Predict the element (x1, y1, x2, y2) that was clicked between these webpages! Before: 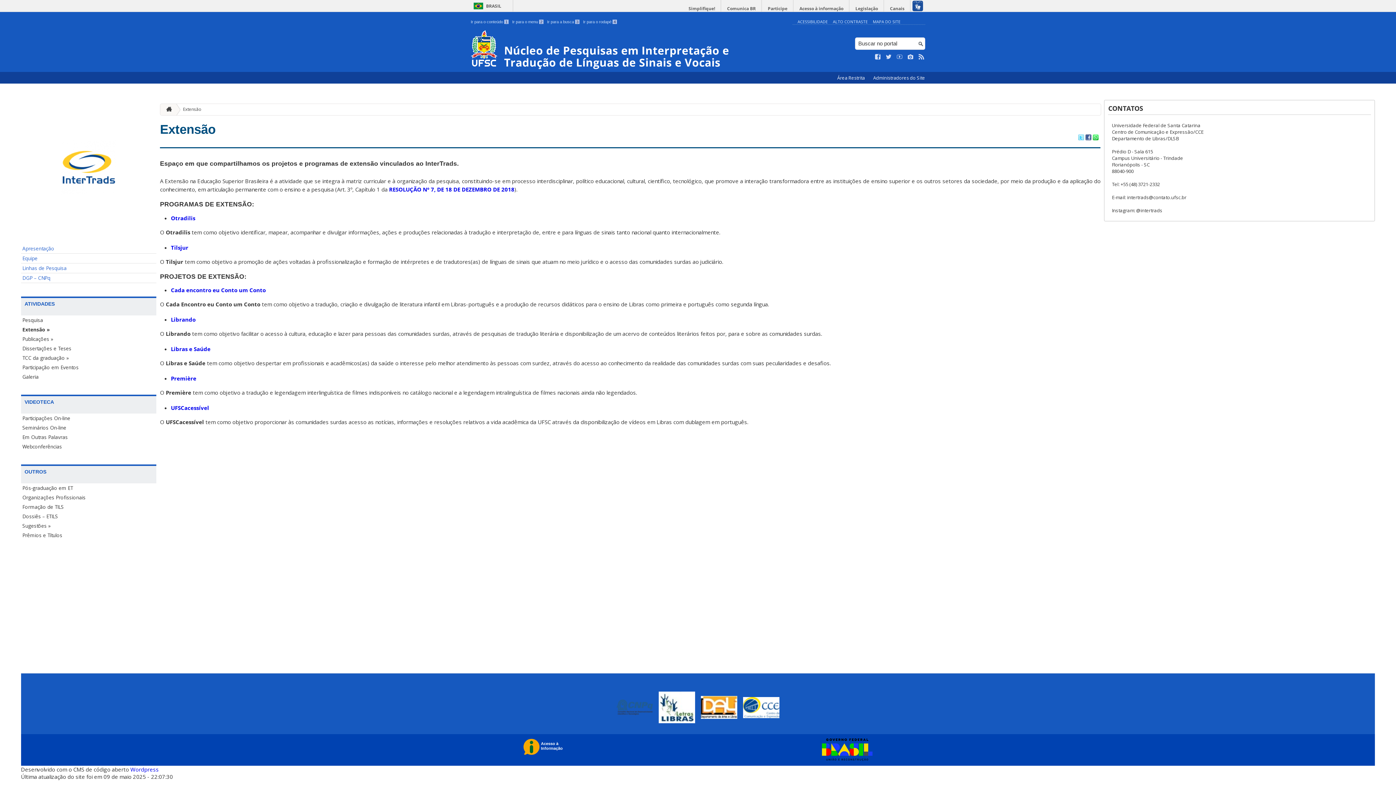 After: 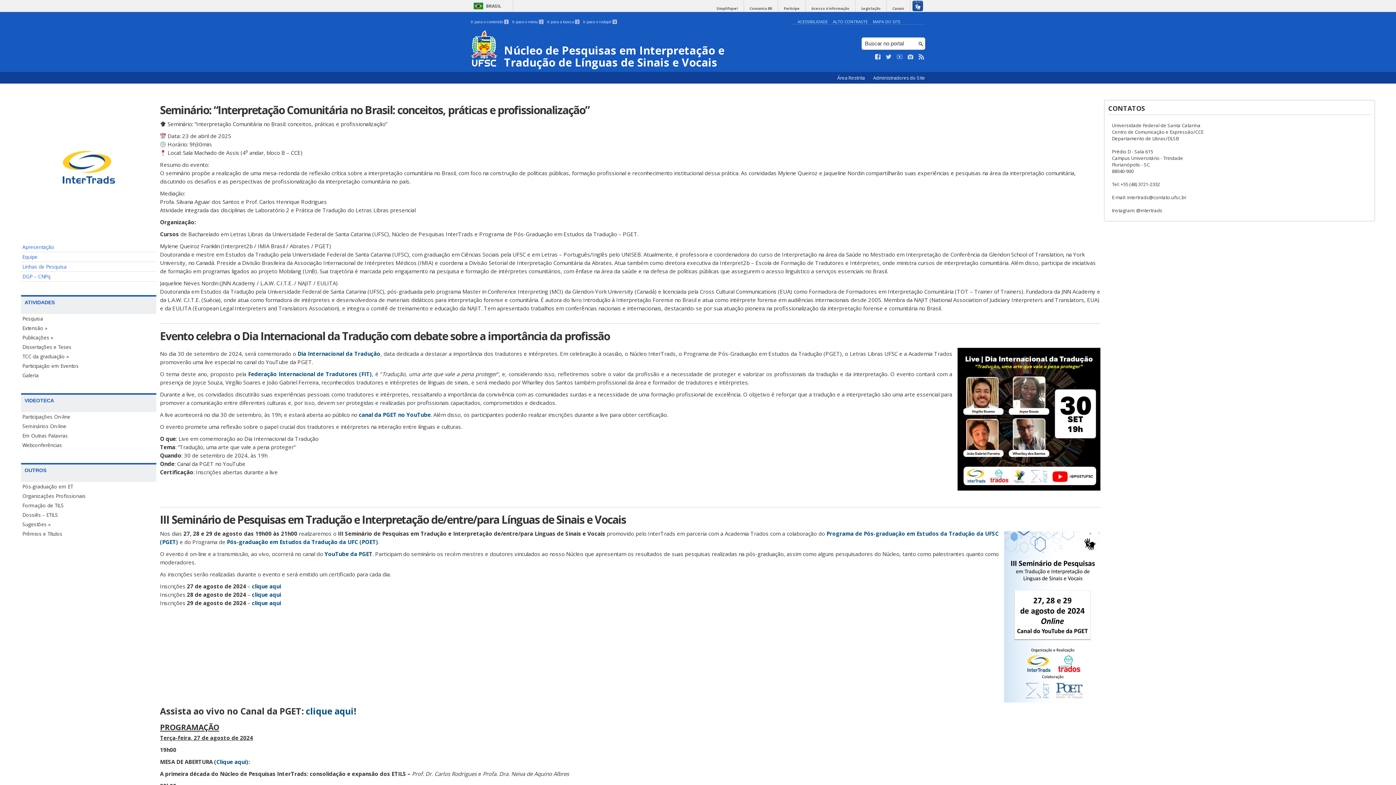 Action: bbox: (470, 30, 789, 68) label:  Núcleo de Pesquisas em Interpretação e Tradução de Línguas de Sinais e Vocais